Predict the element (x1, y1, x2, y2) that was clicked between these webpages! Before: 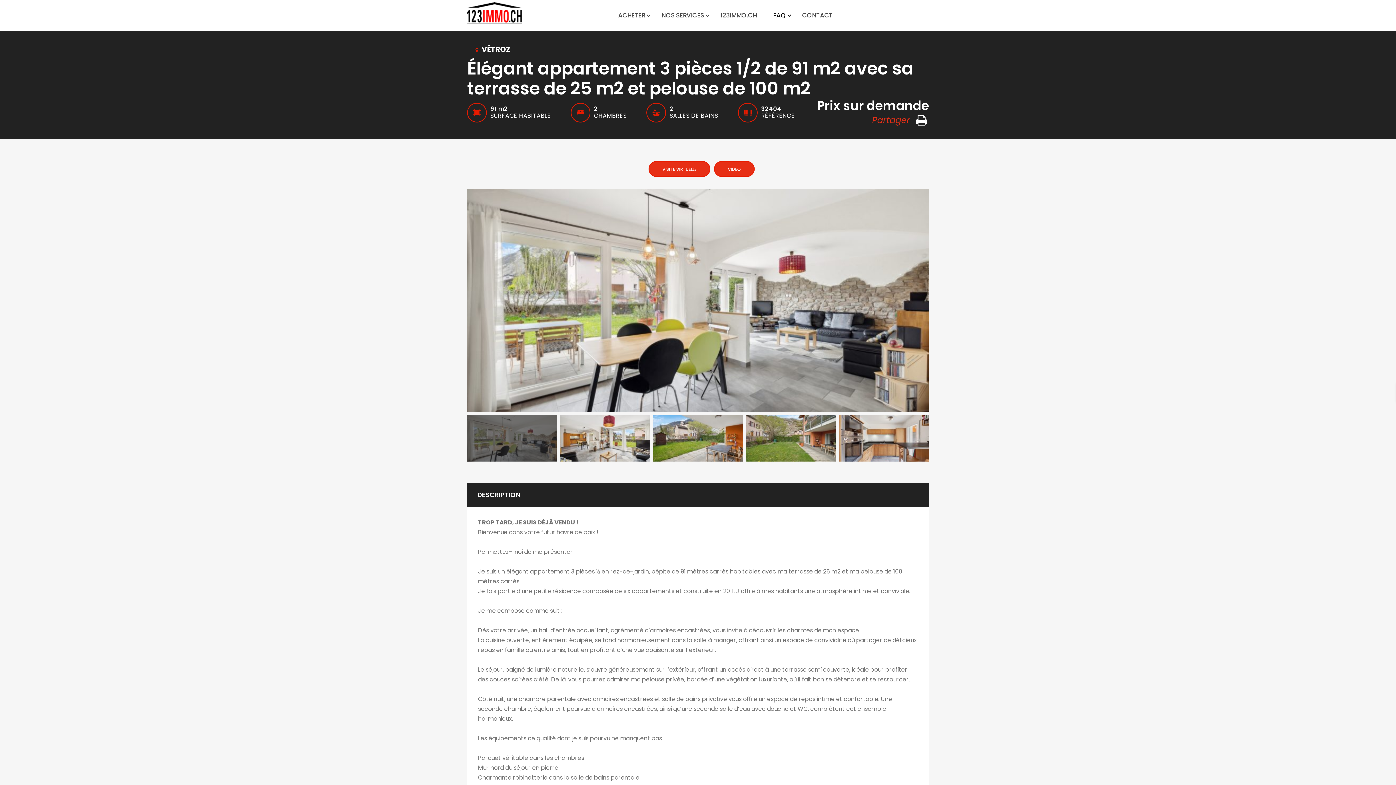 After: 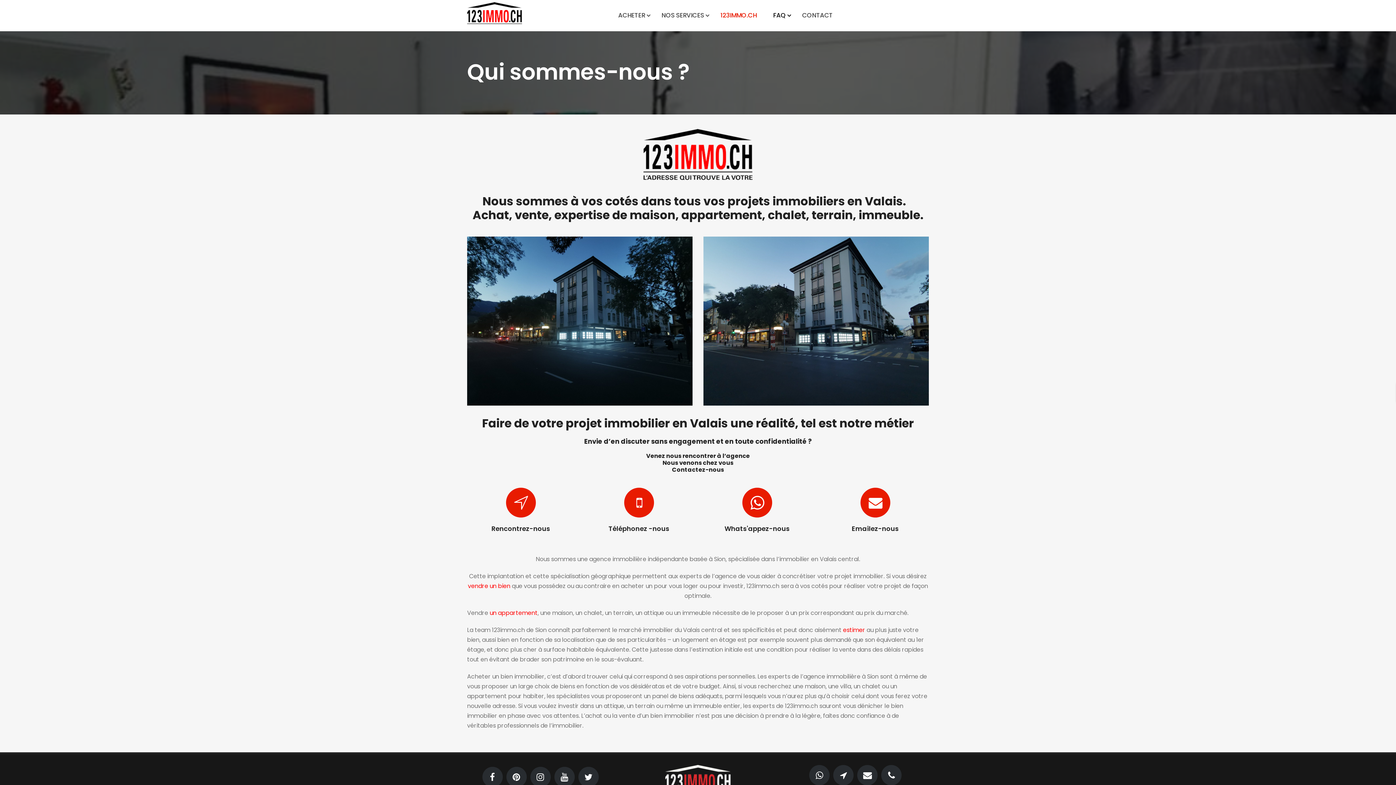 Action: label: 123IMMO.CH bbox: (720, 0, 756, 30)